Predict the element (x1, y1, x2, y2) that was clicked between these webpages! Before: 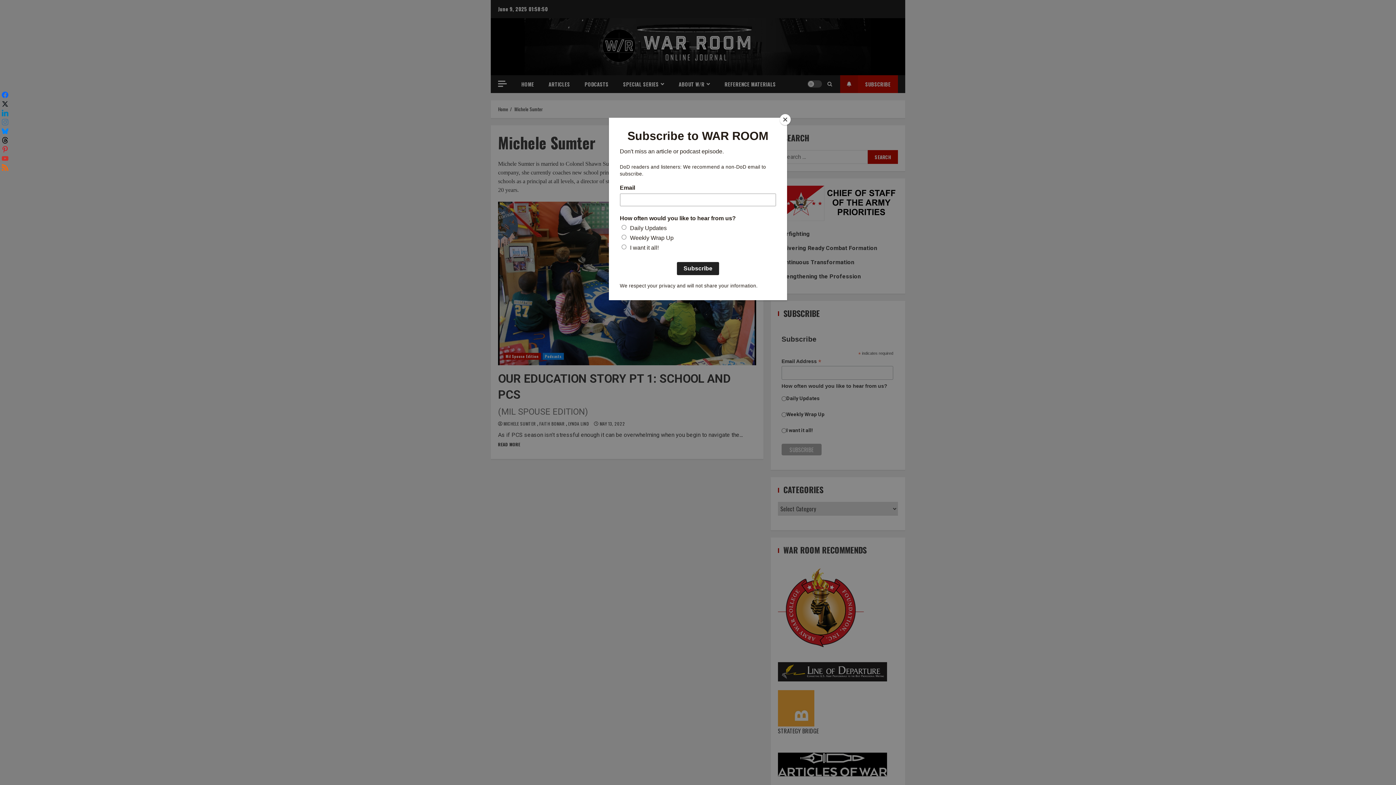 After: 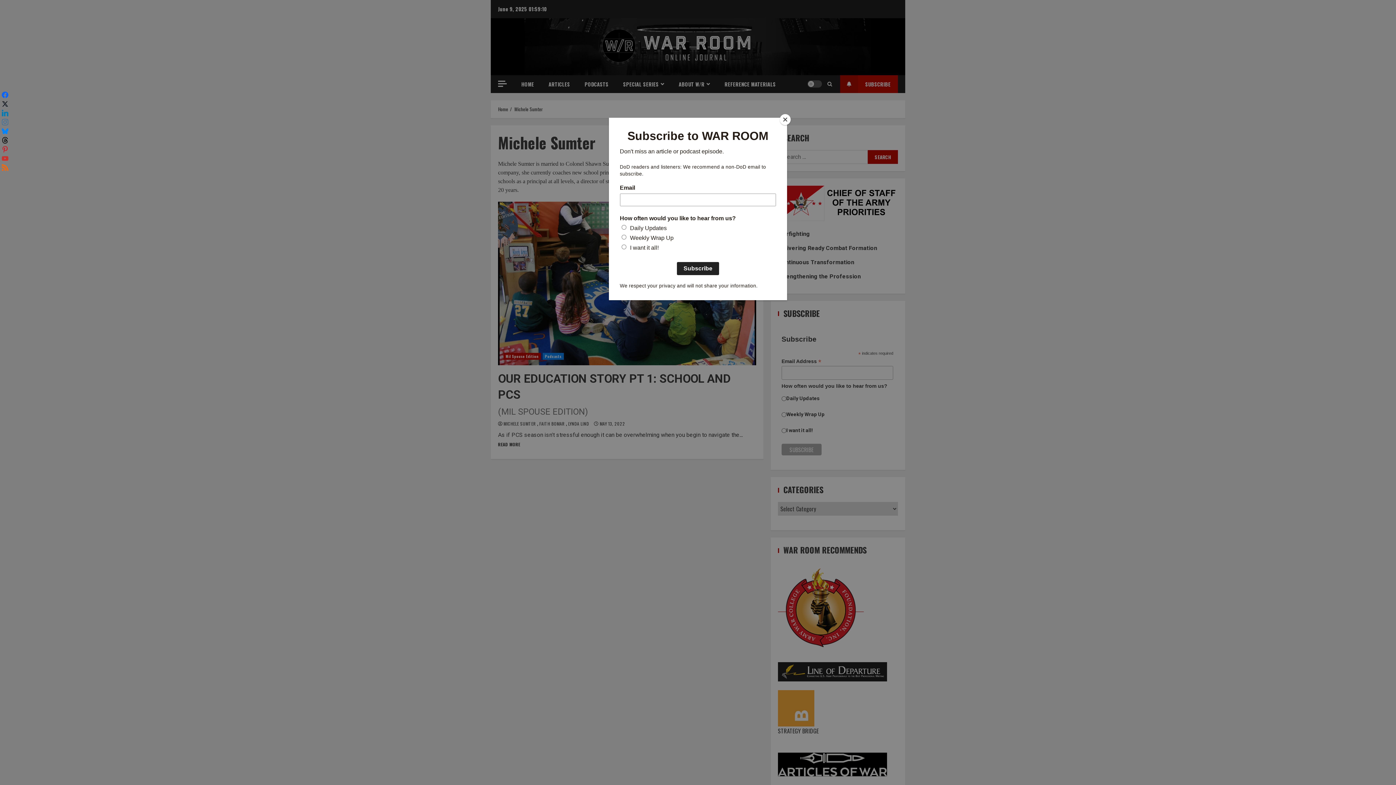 Action: bbox: (1, 100, 8, 108)